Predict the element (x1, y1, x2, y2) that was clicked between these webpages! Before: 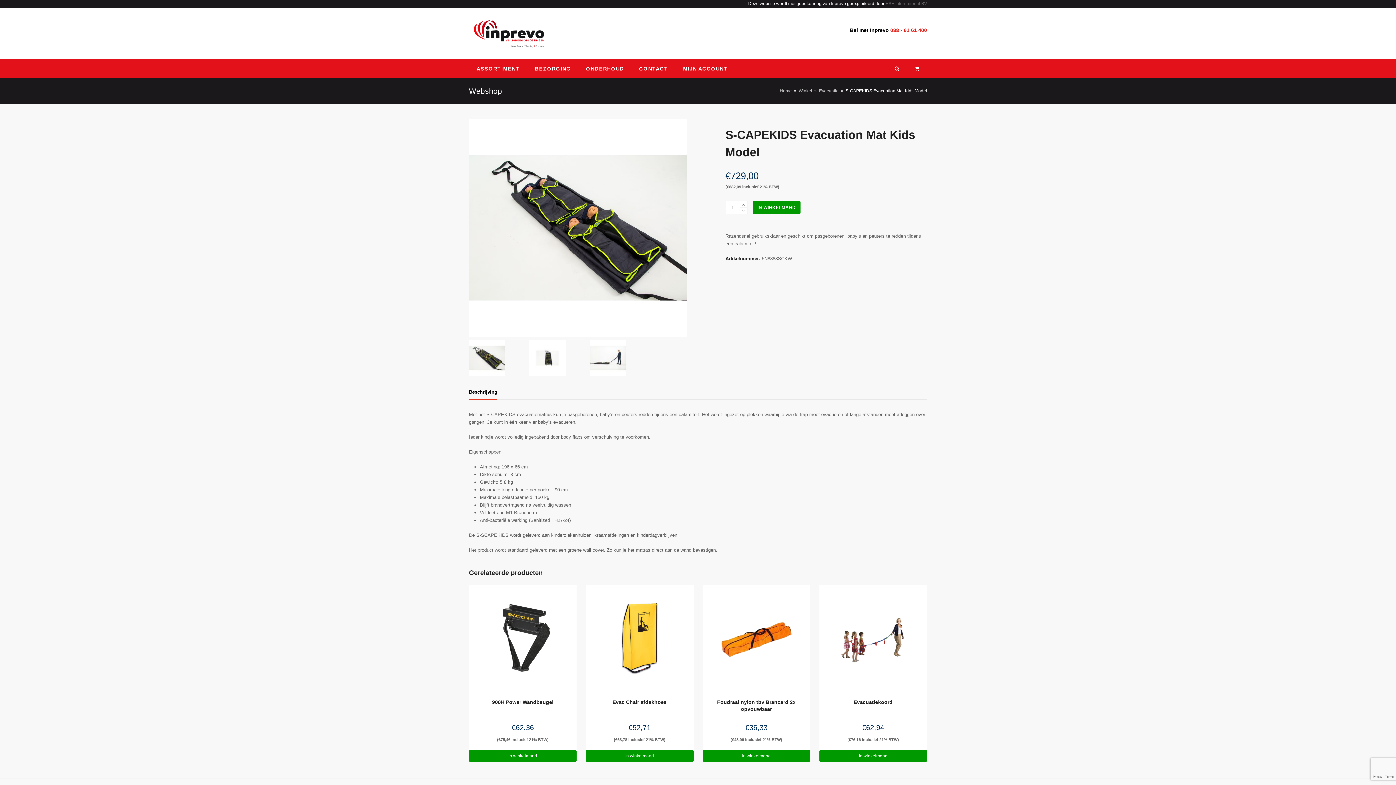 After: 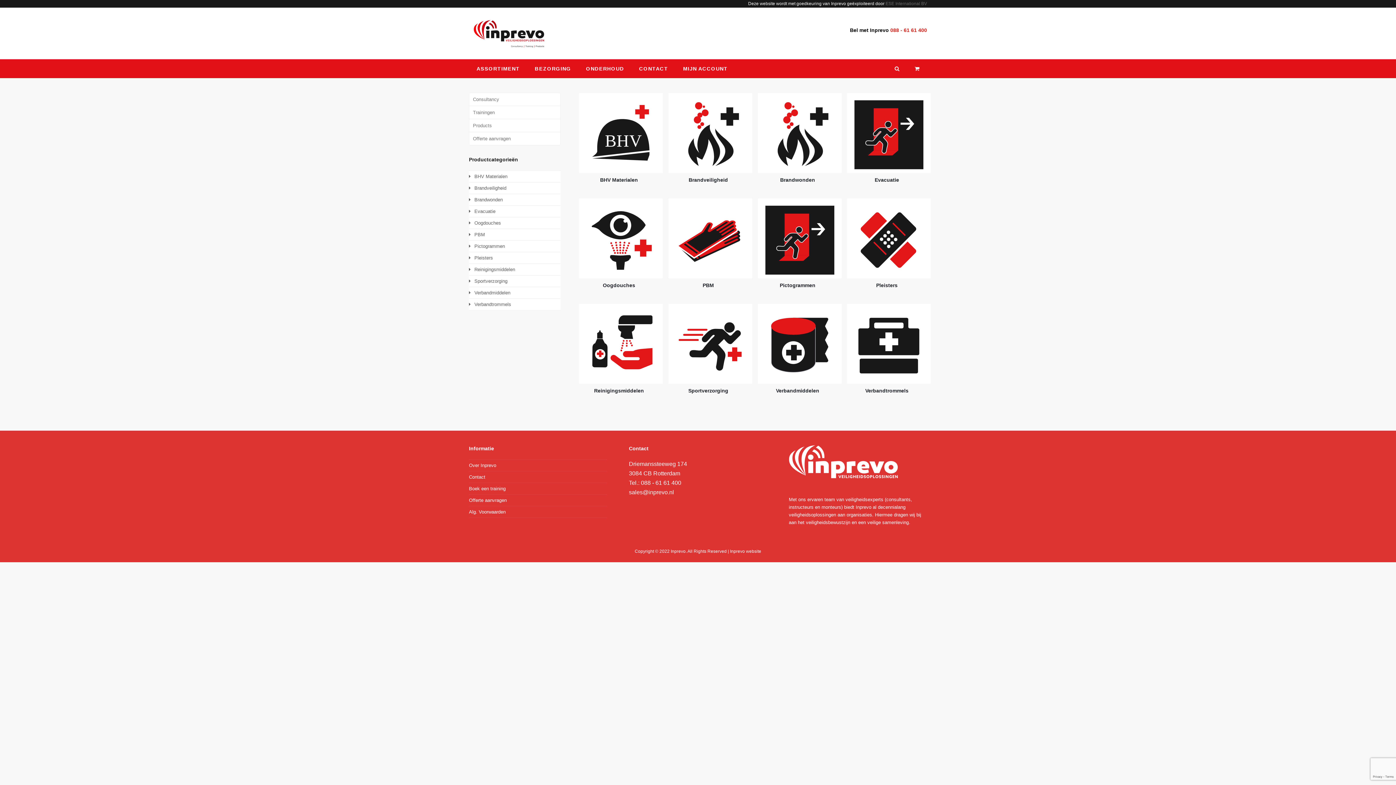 Action: label: Home bbox: (780, 88, 792, 93)